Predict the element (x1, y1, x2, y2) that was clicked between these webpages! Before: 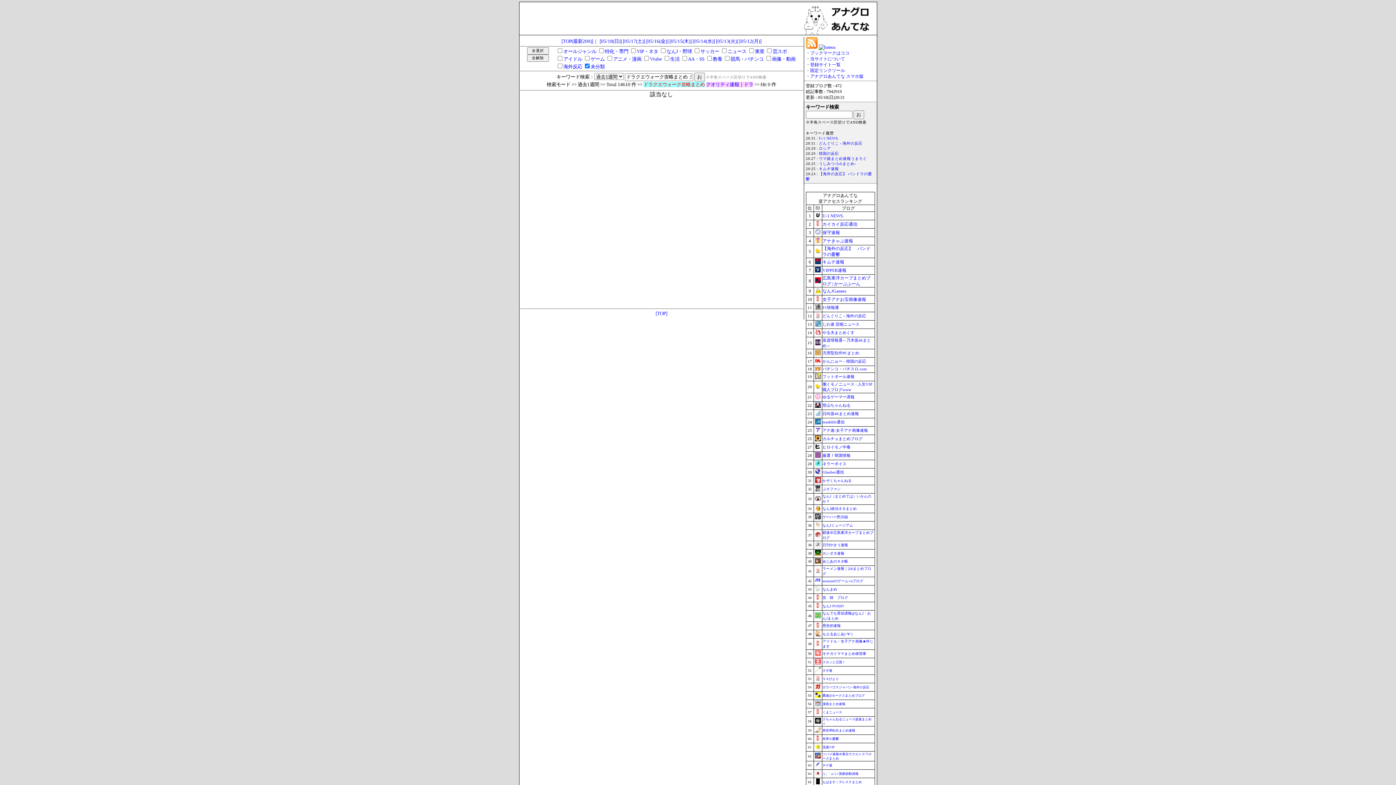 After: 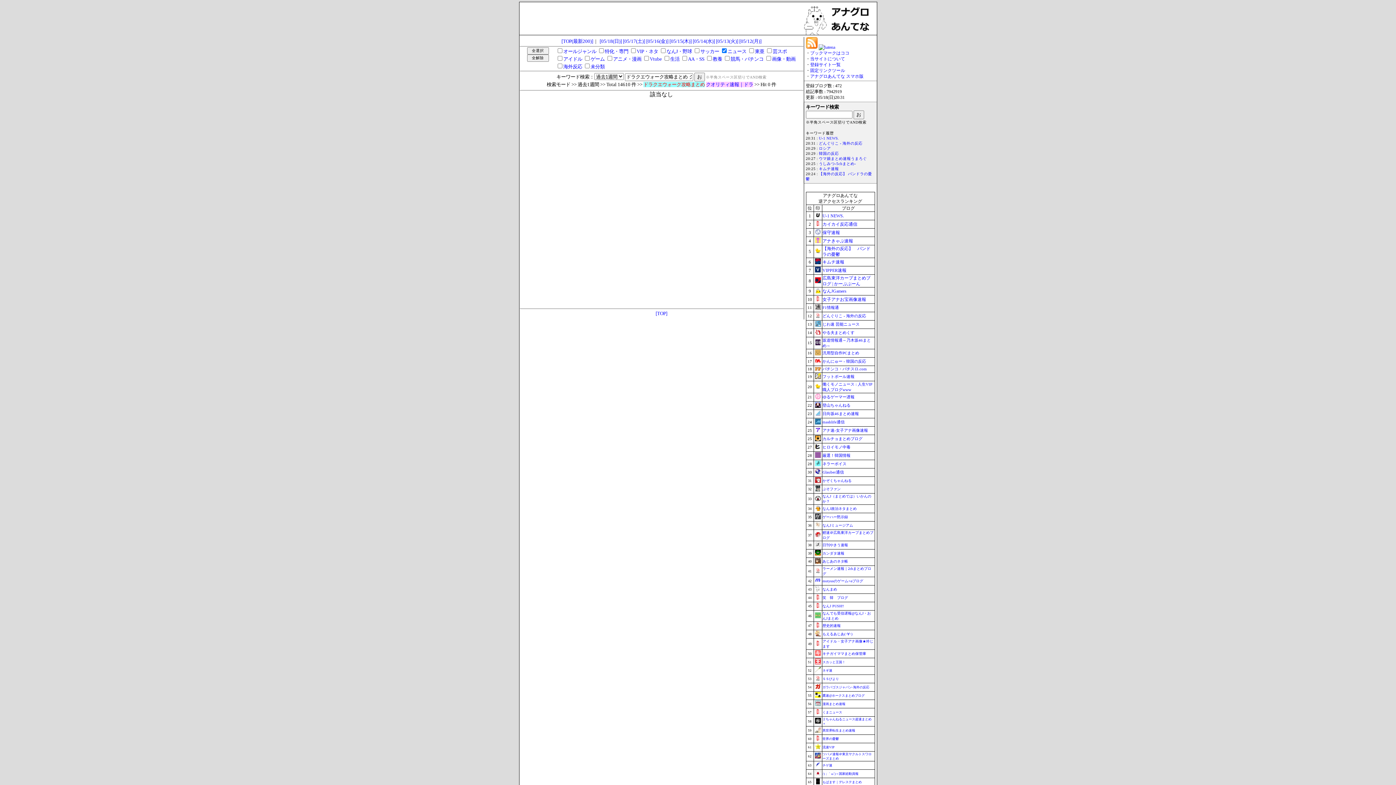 Action: label: ニュース bbox: (727, 48, 746, 54)